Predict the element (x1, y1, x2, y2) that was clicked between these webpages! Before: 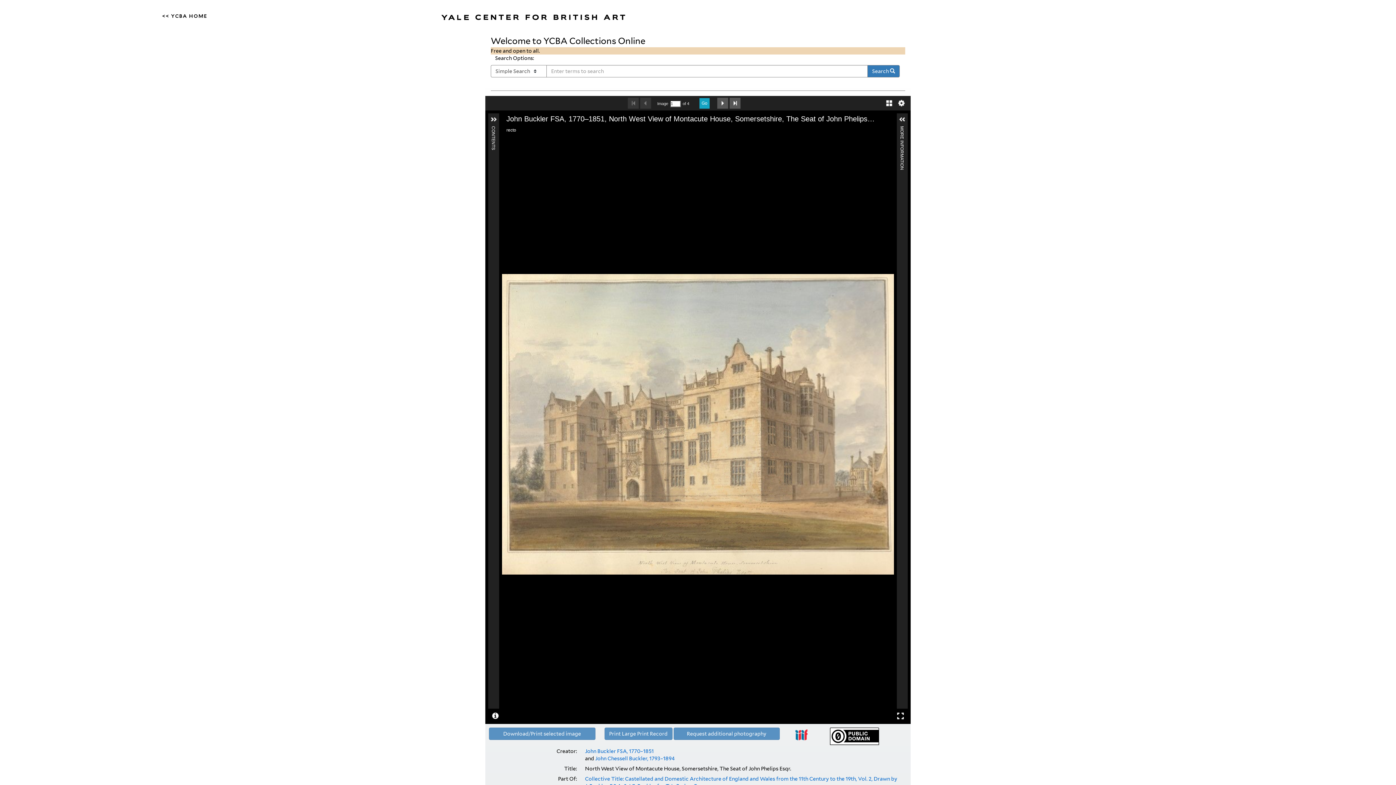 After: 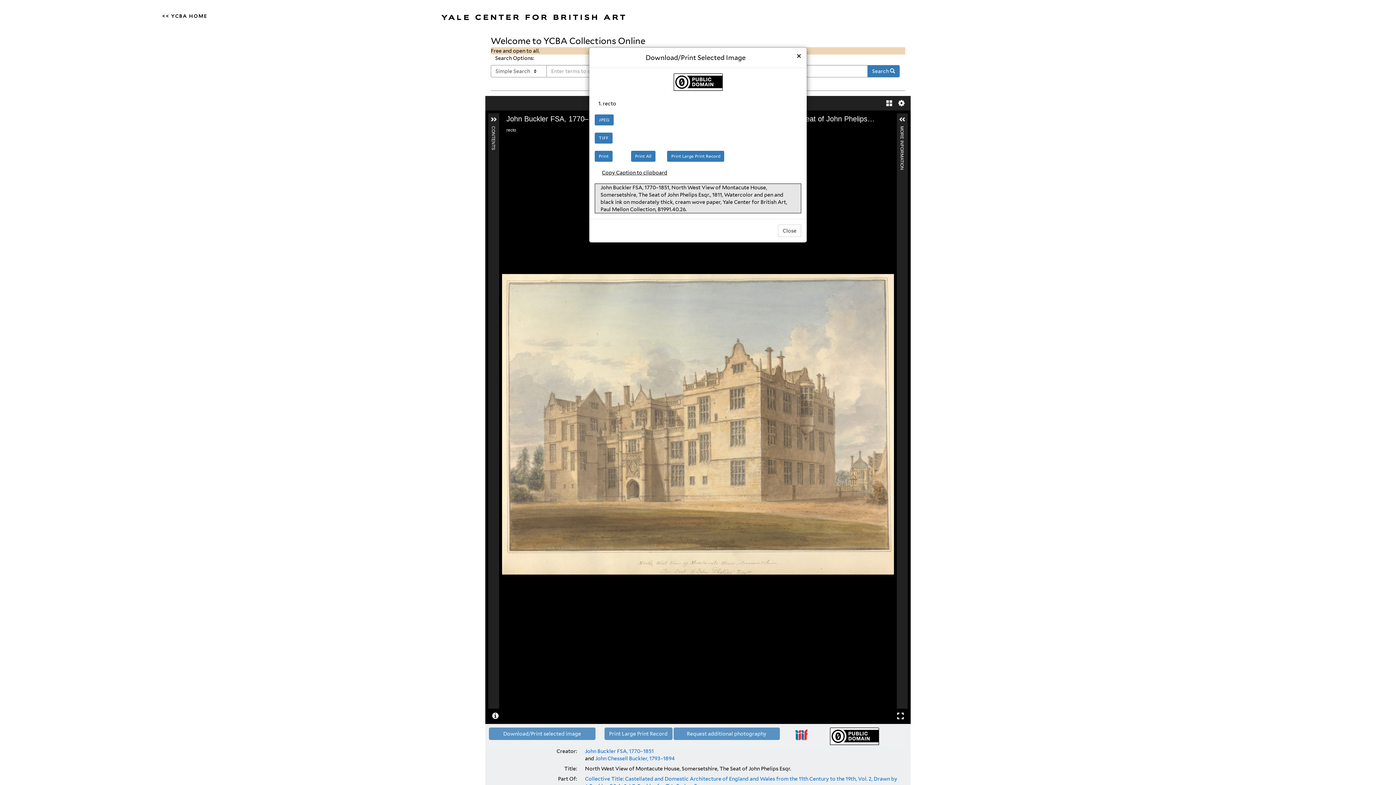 Action: label: Download/Print selected image bbox: (503, 731, 581, 737)